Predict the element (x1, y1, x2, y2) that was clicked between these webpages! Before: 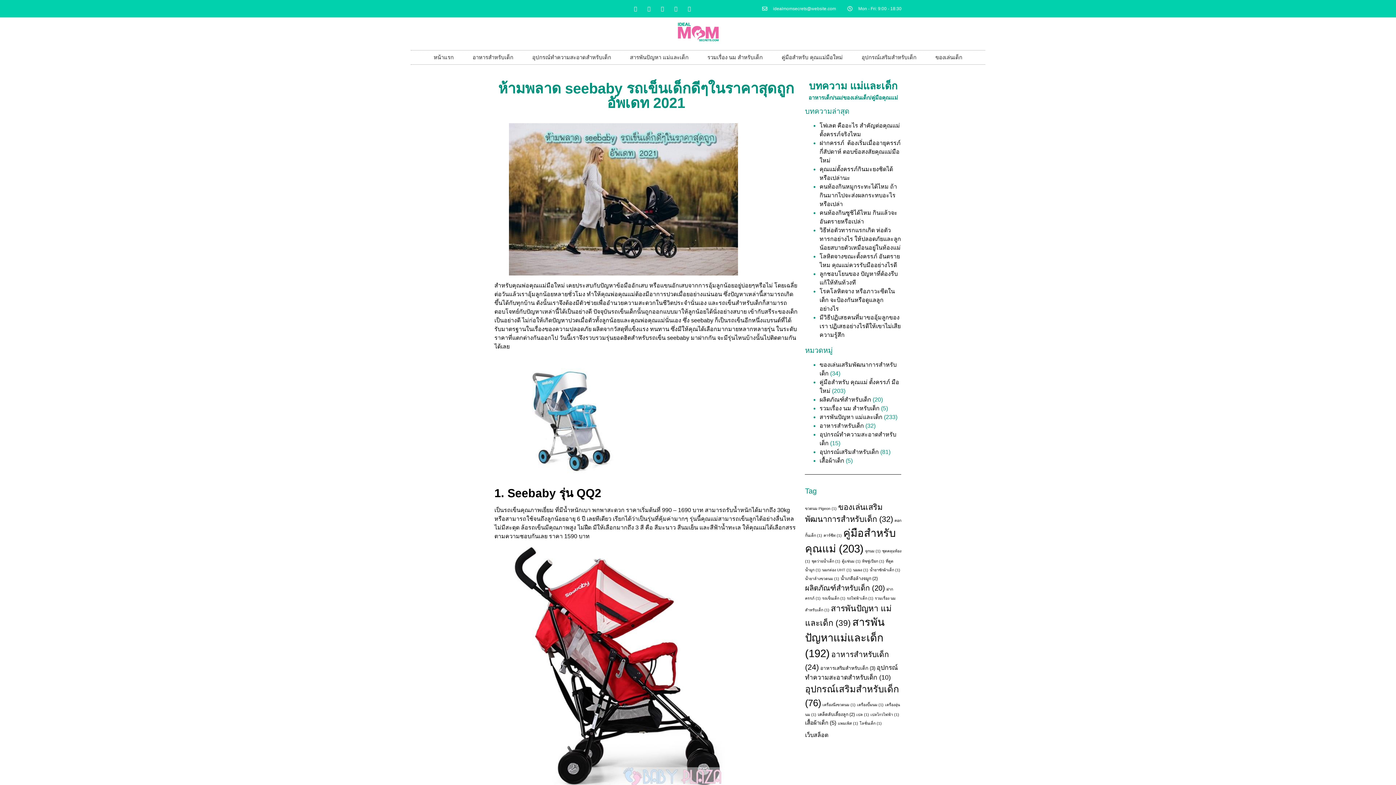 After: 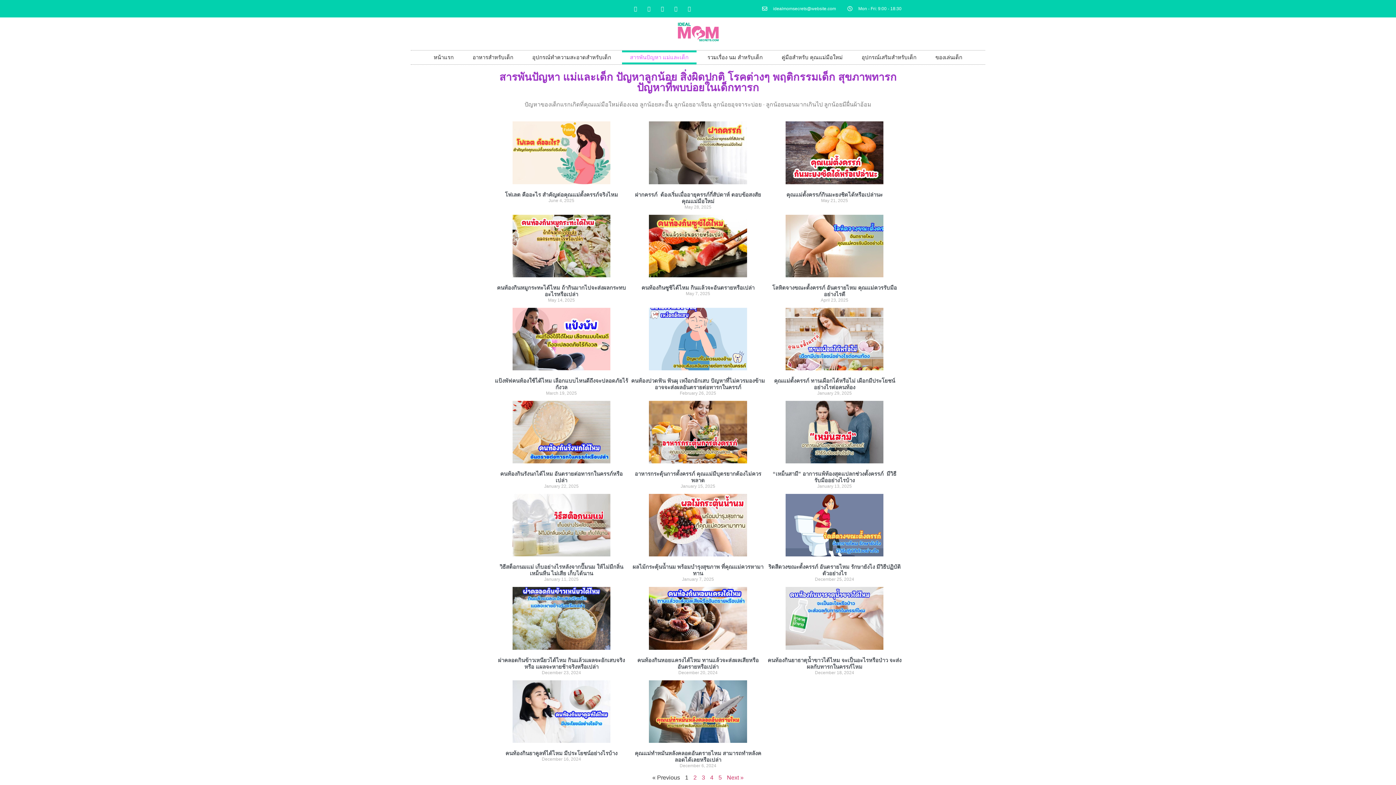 Action: bbox: (622, 50, 696, 64) label: สารพันปัญหา แม่และเด็ก